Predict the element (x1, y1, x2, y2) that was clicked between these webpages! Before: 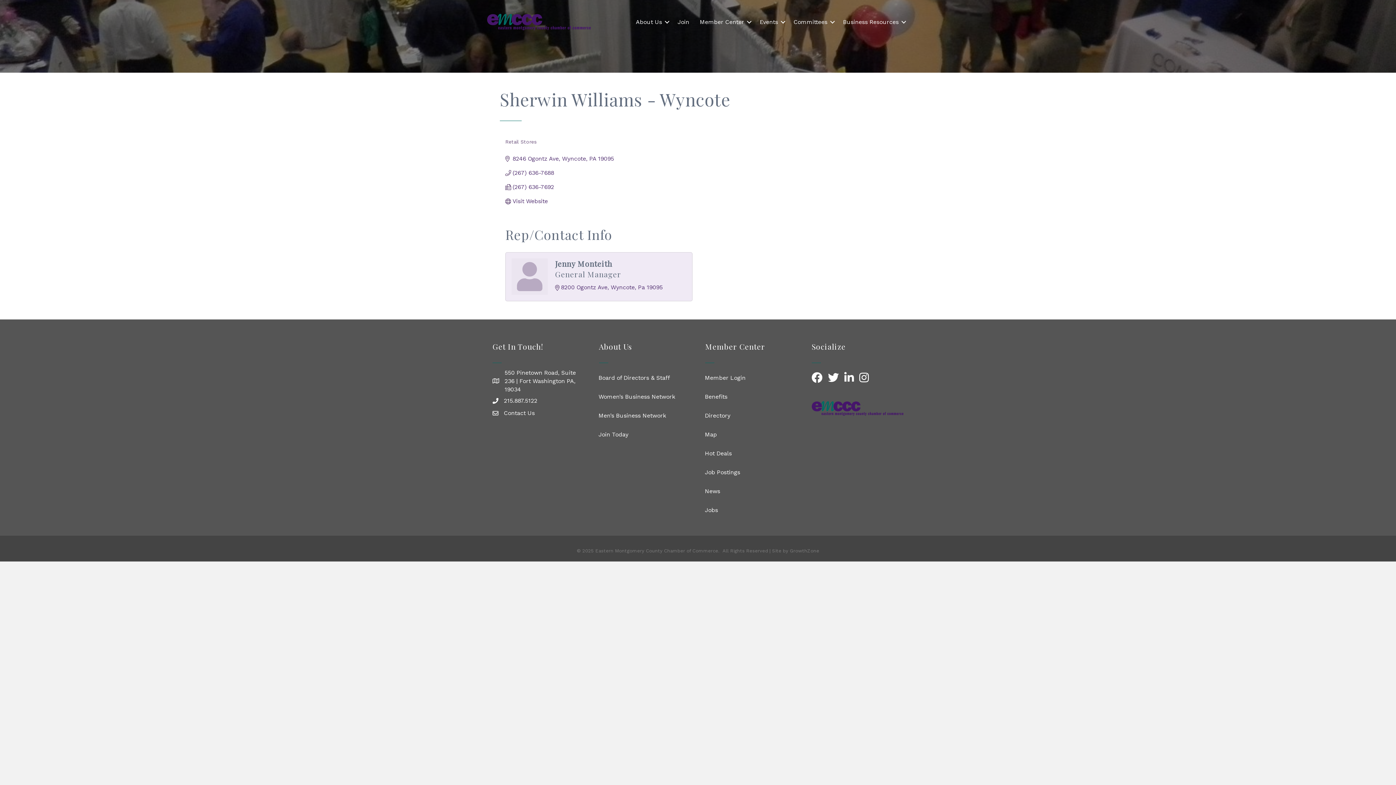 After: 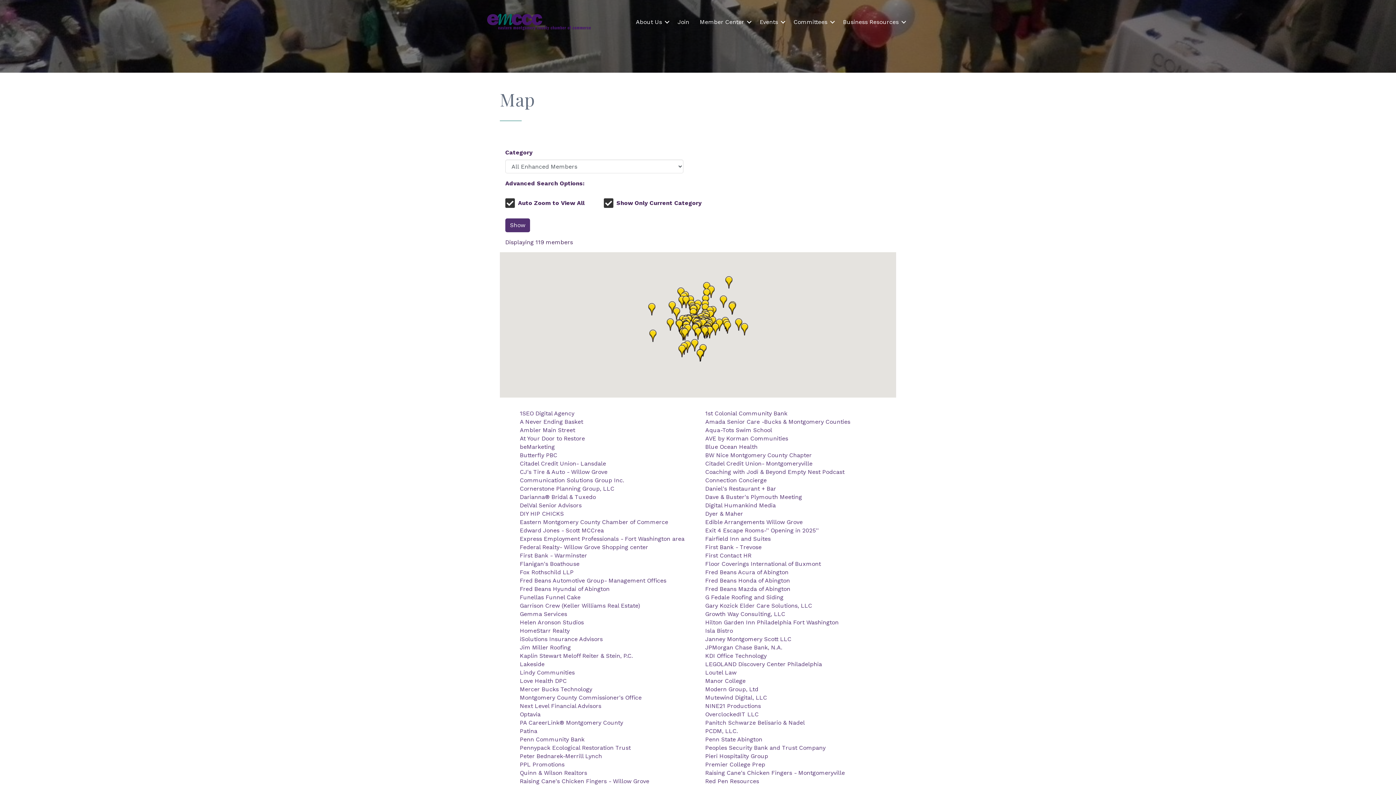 Action: label: Map bbox: (700, 425, 802, 444)